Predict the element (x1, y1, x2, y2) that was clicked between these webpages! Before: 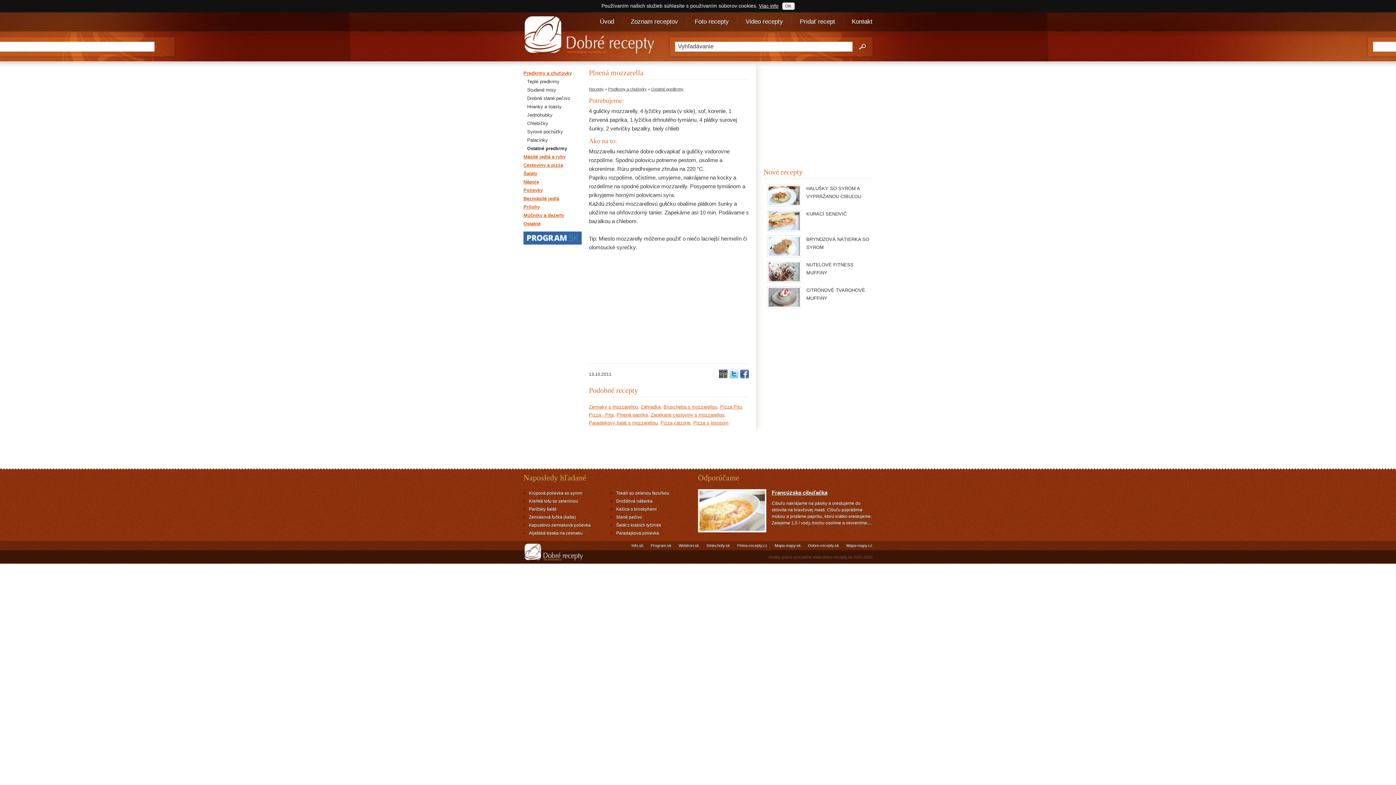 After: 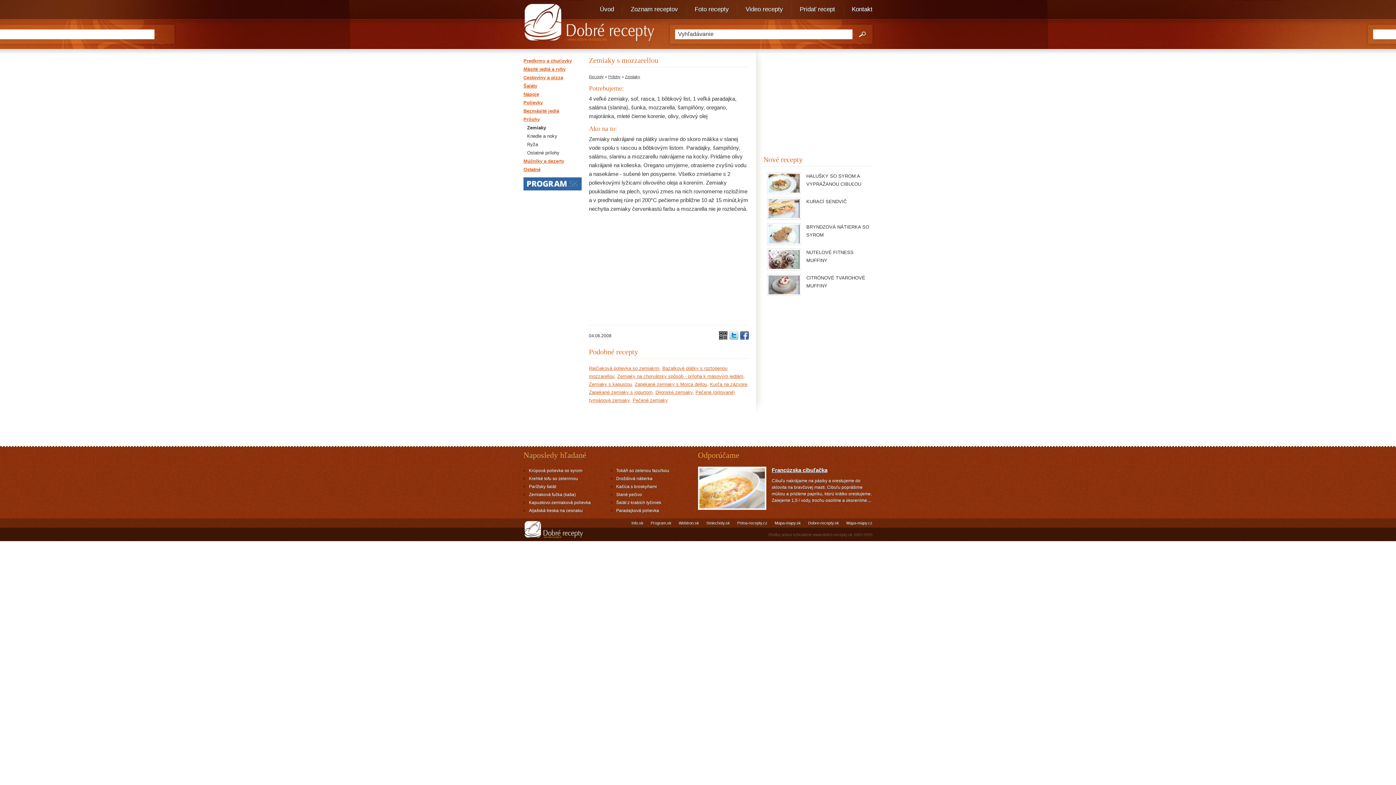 Action: bbox: (589, 404, 638, 409) label: Zemiaky s mozzarellou